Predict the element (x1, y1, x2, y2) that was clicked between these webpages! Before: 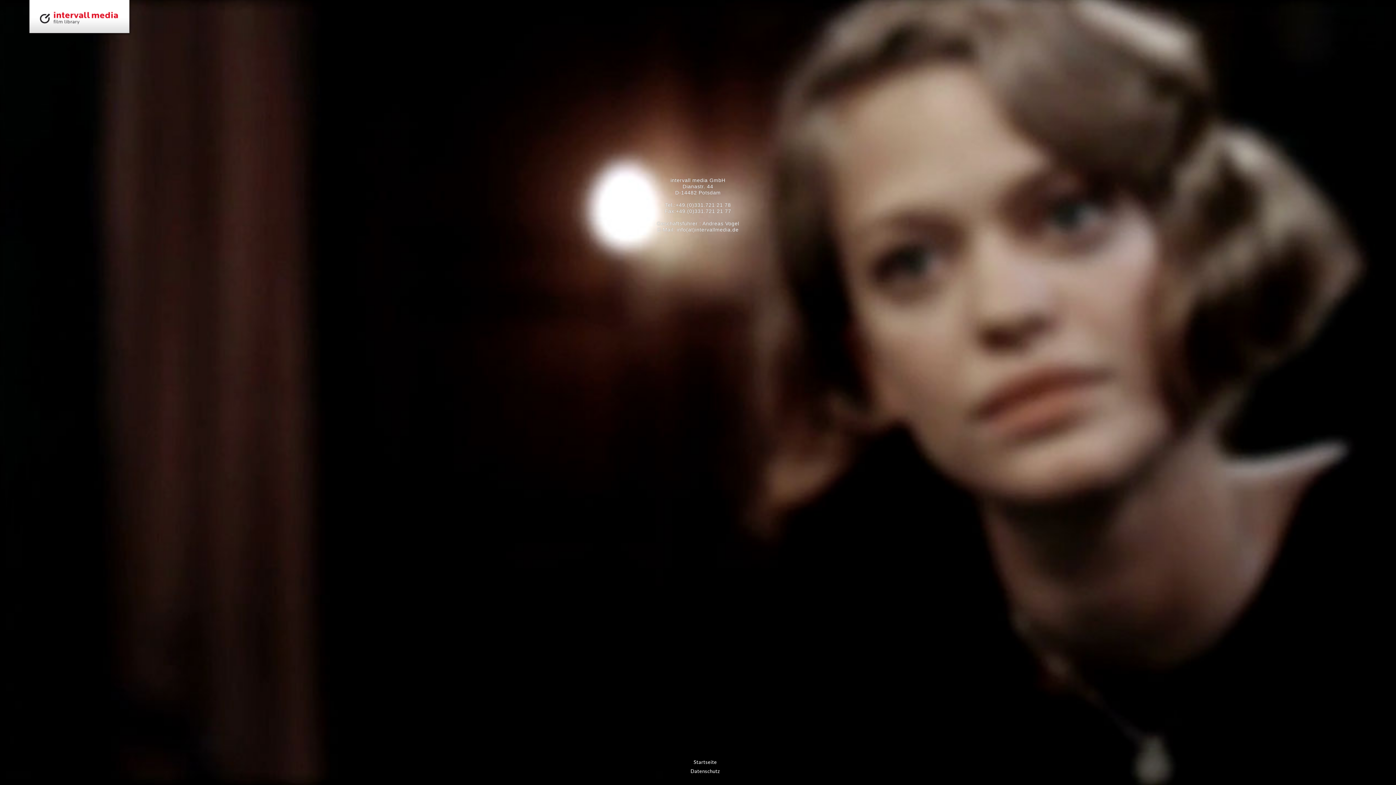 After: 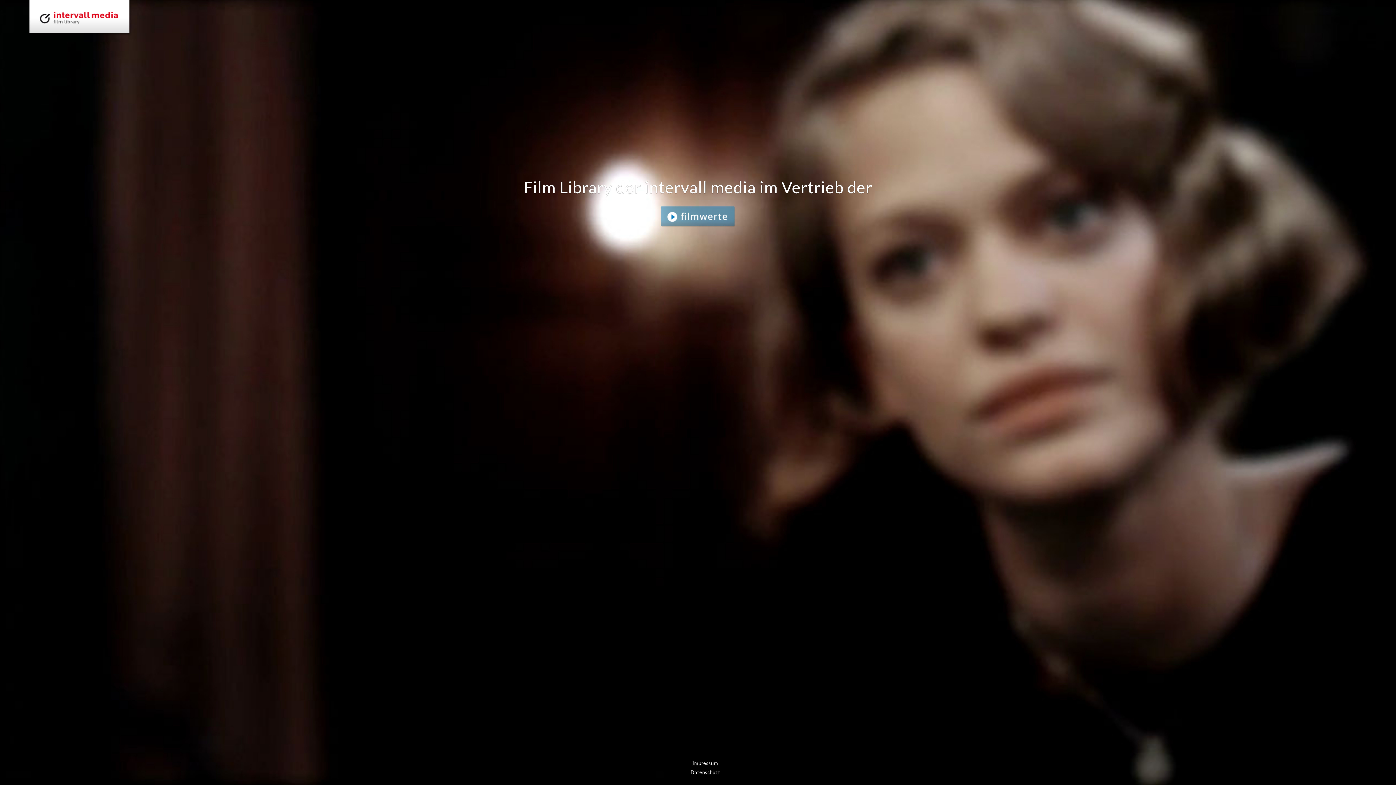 Action: bbox: (0, 29, 102, 37)